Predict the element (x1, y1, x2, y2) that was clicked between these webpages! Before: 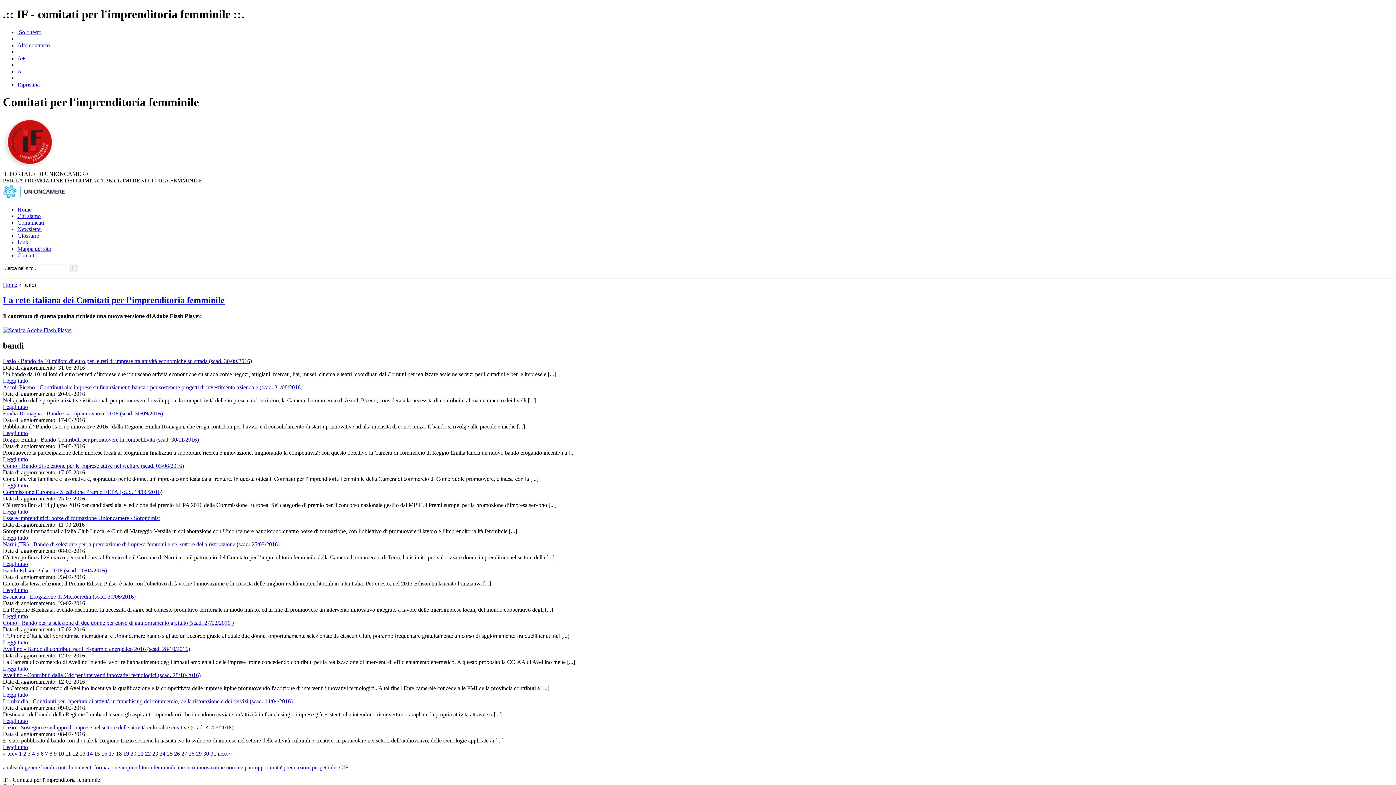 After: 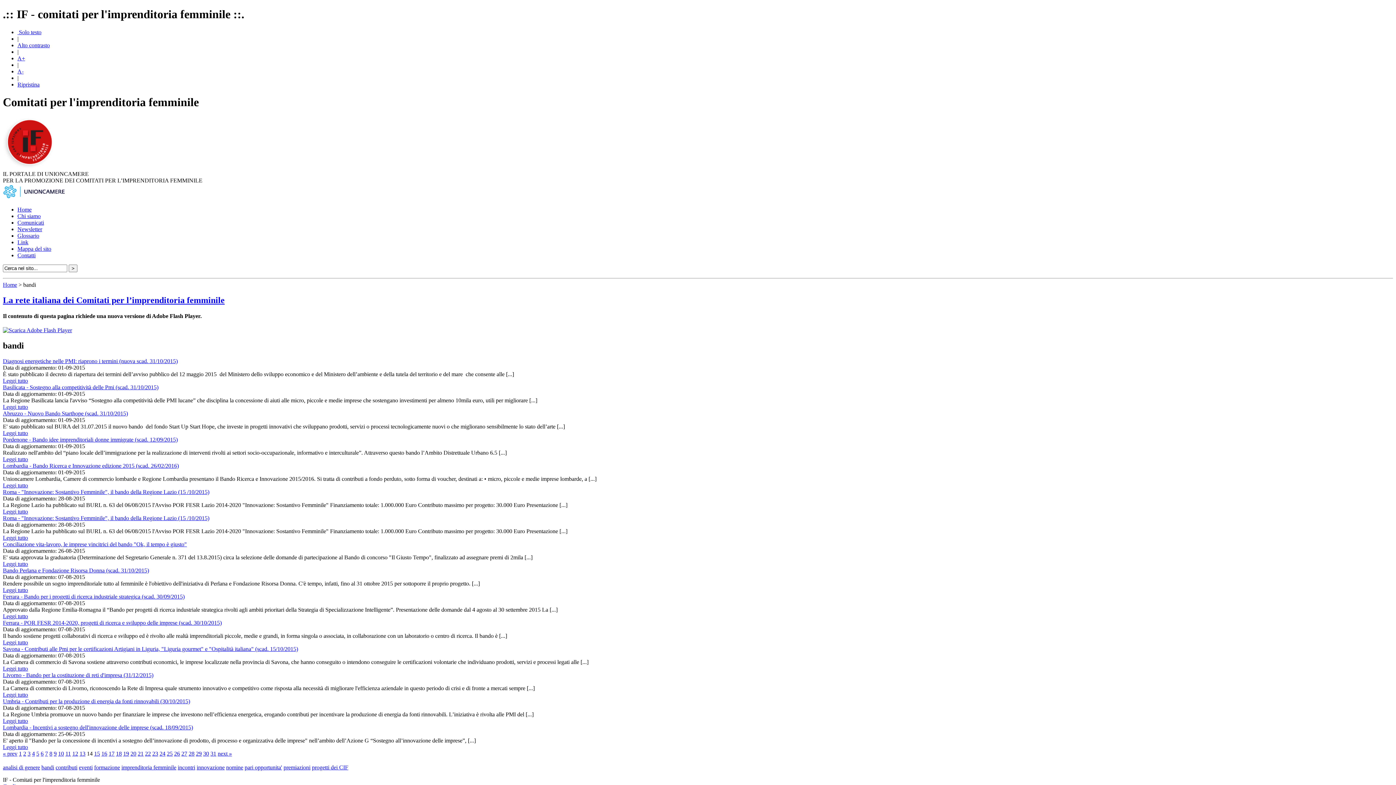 Action: bbox: (86, 750, 92, 757) label: 14